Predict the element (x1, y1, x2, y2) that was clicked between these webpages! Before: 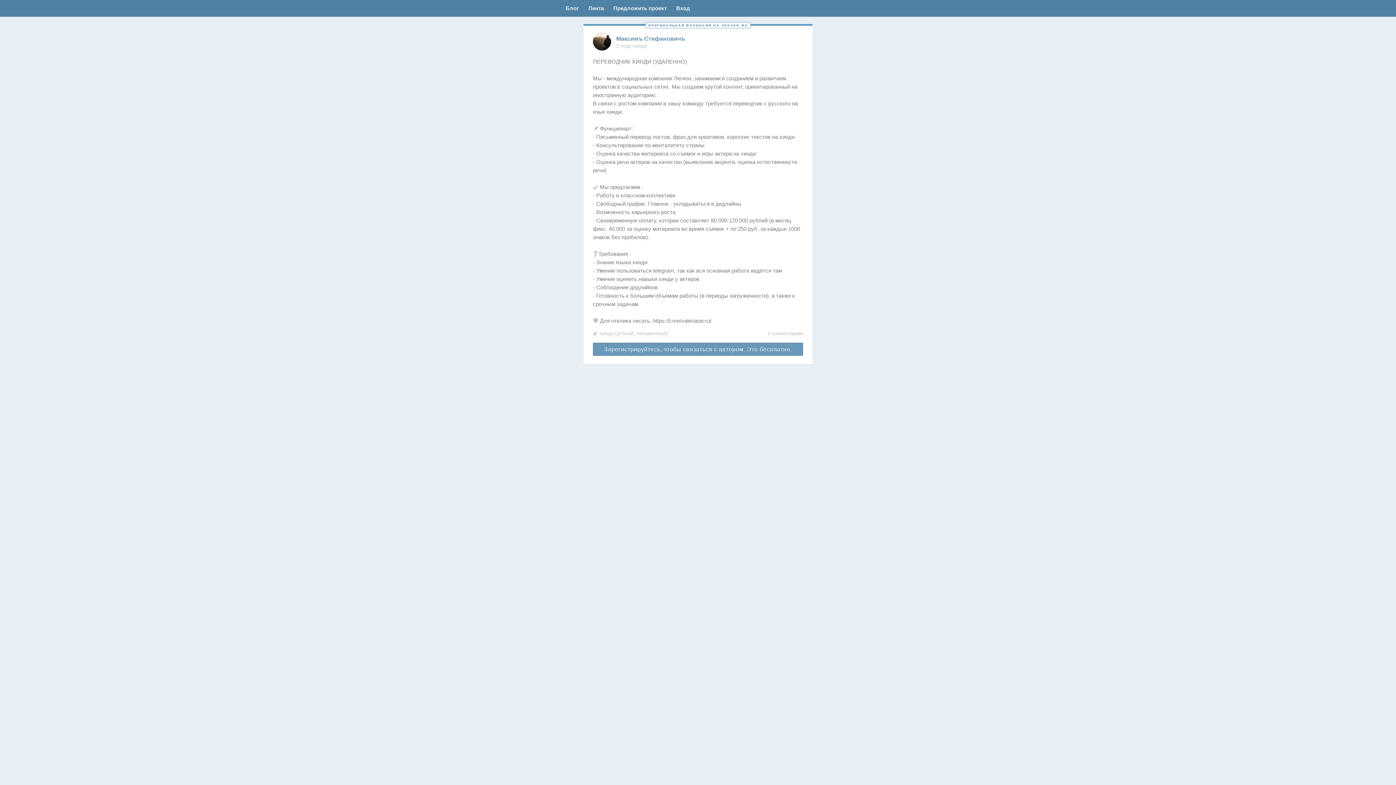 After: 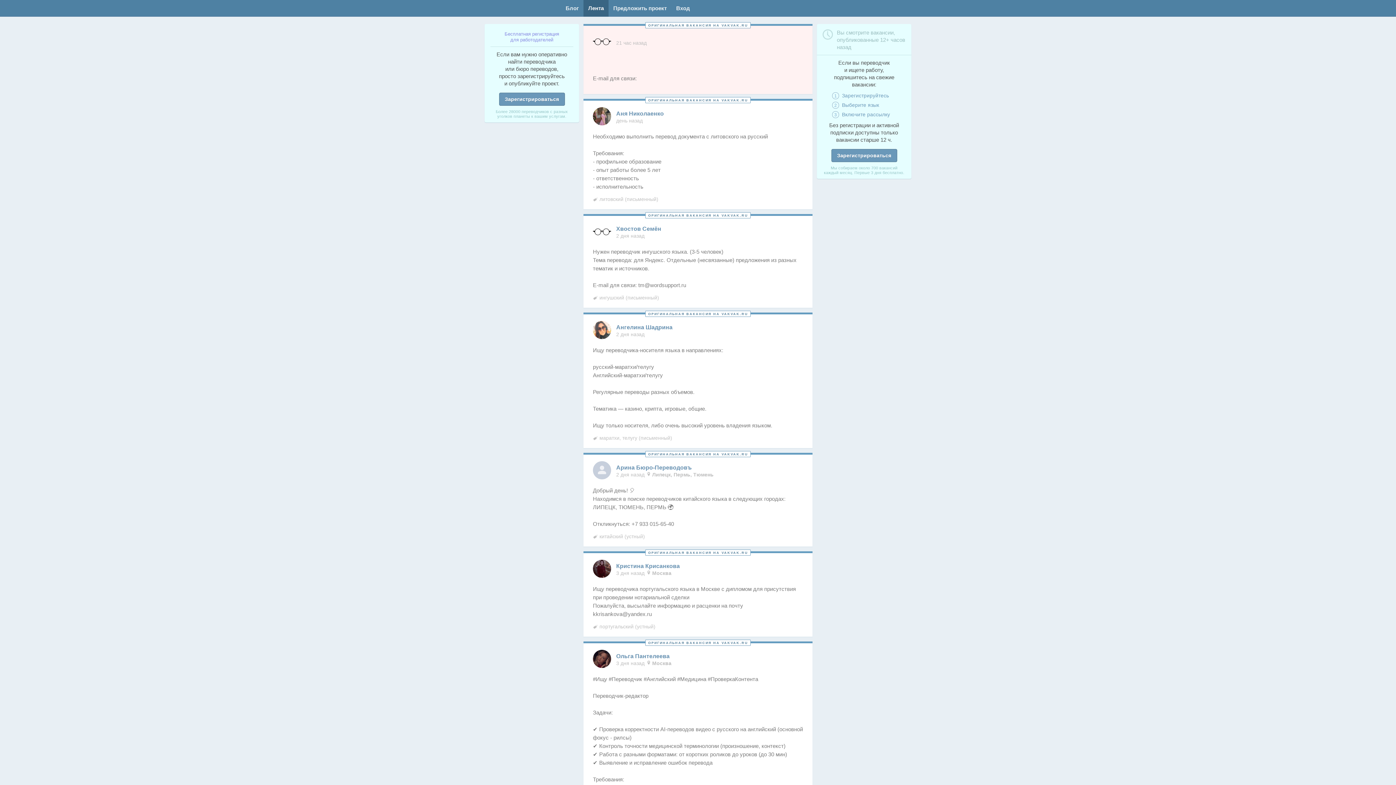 Action: bbox: (583, 0, 608, 16) label: Лента